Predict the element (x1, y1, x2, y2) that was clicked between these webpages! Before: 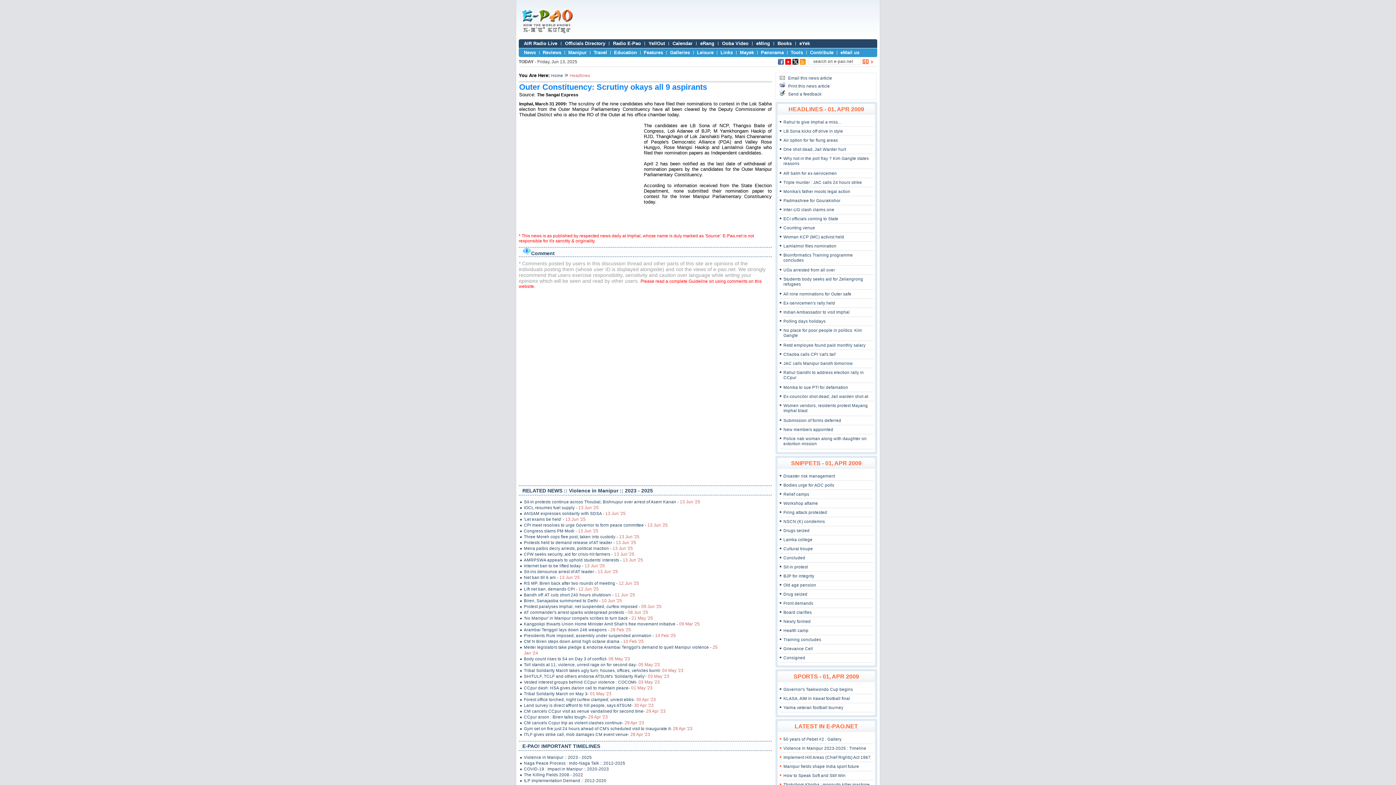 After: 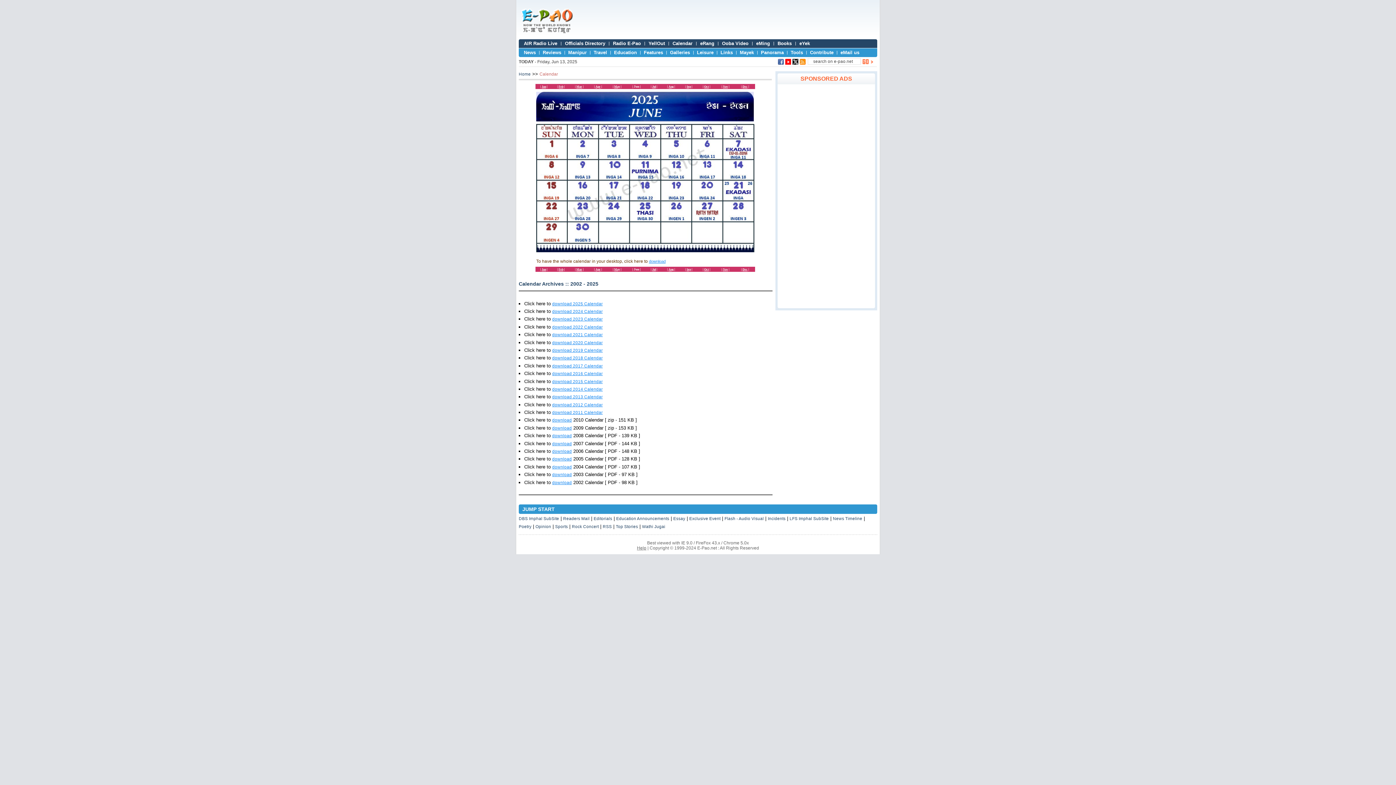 Action: label: Calendar bbox: (672, 40, 692, 46)